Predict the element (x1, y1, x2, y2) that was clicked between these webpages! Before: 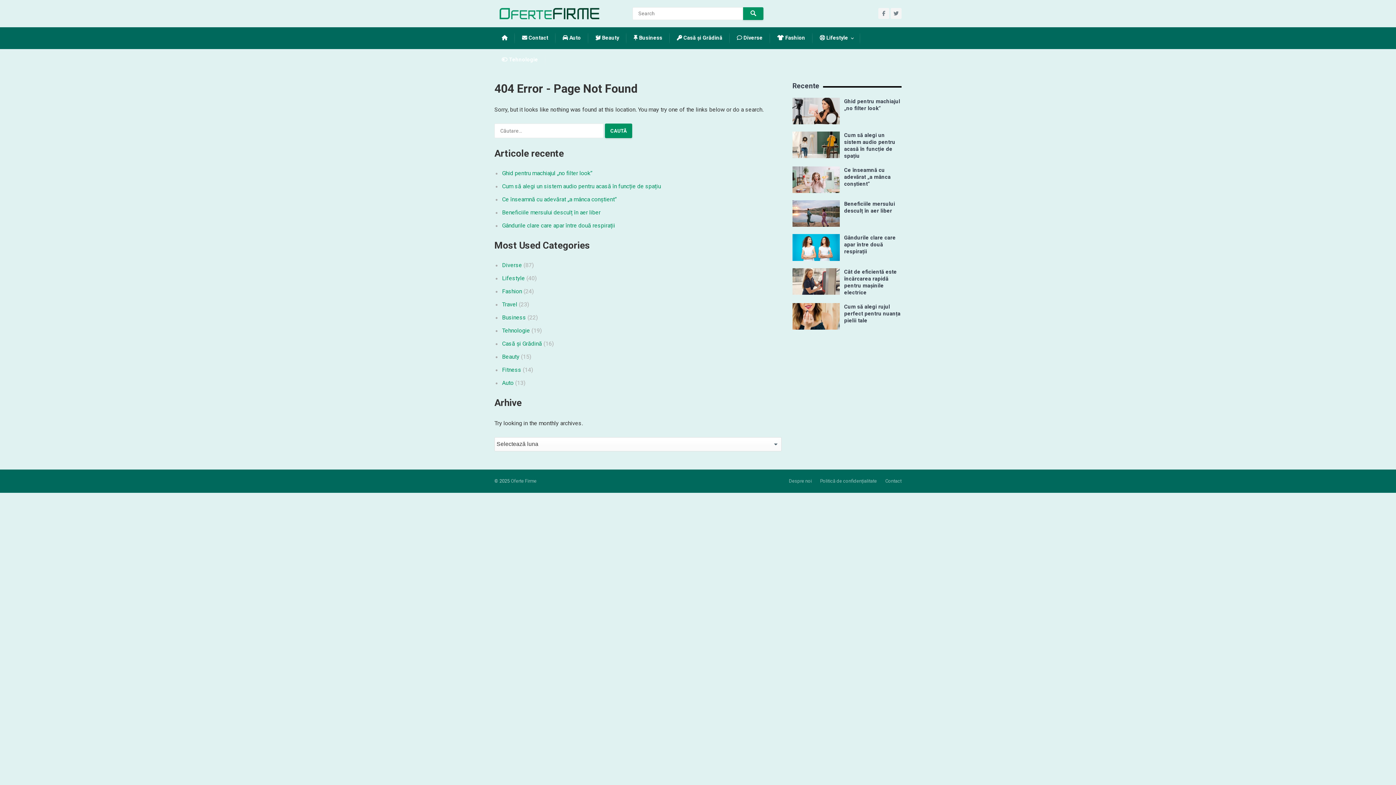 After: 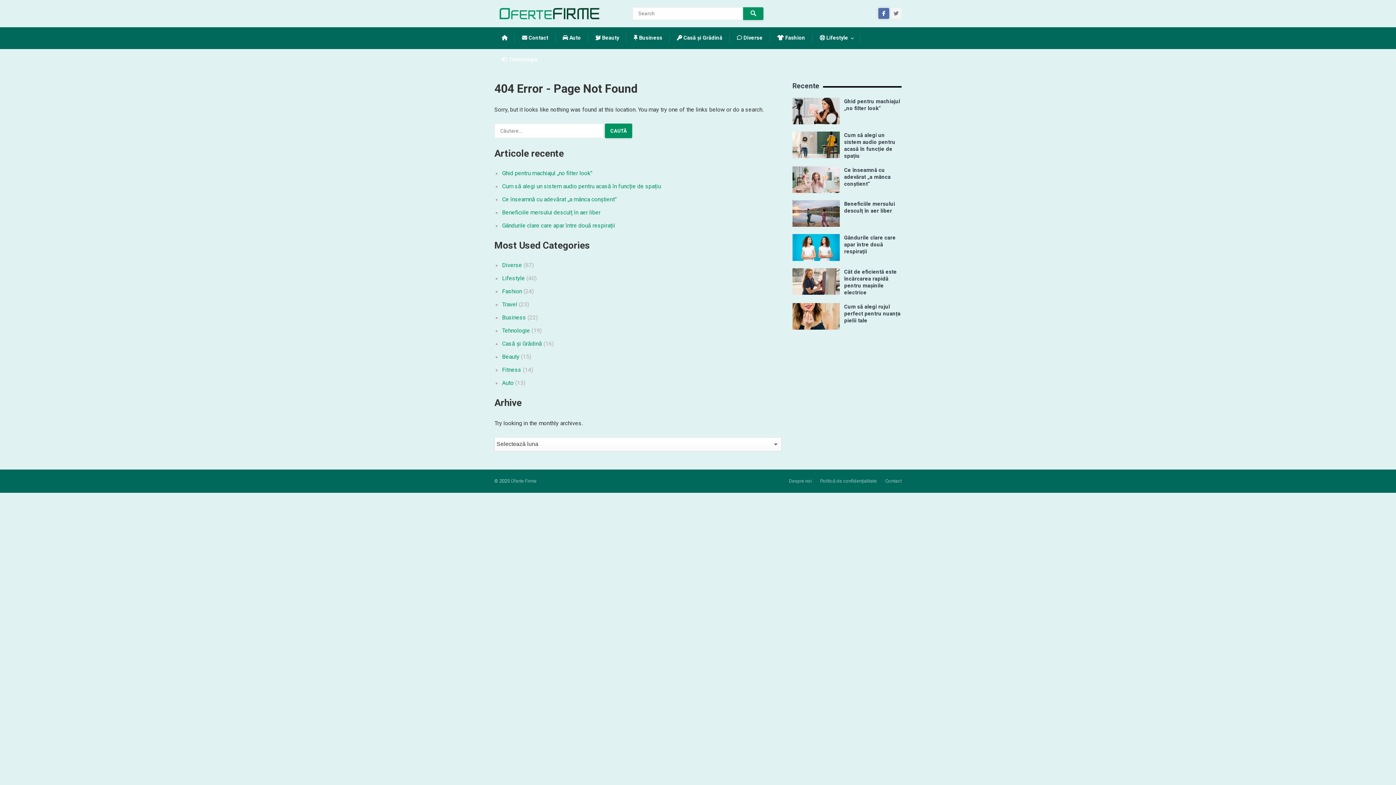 Action: bbox: (878, 8, 889, 18)